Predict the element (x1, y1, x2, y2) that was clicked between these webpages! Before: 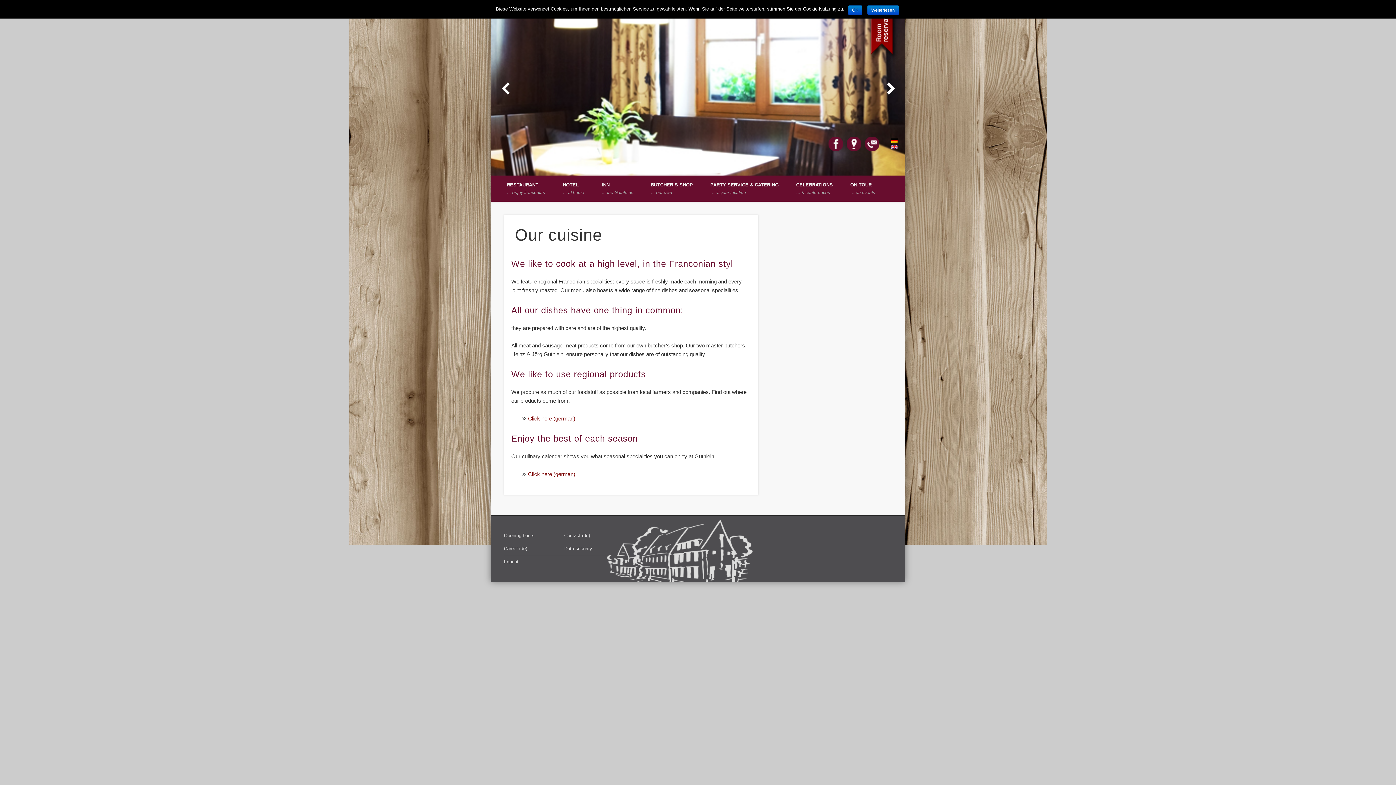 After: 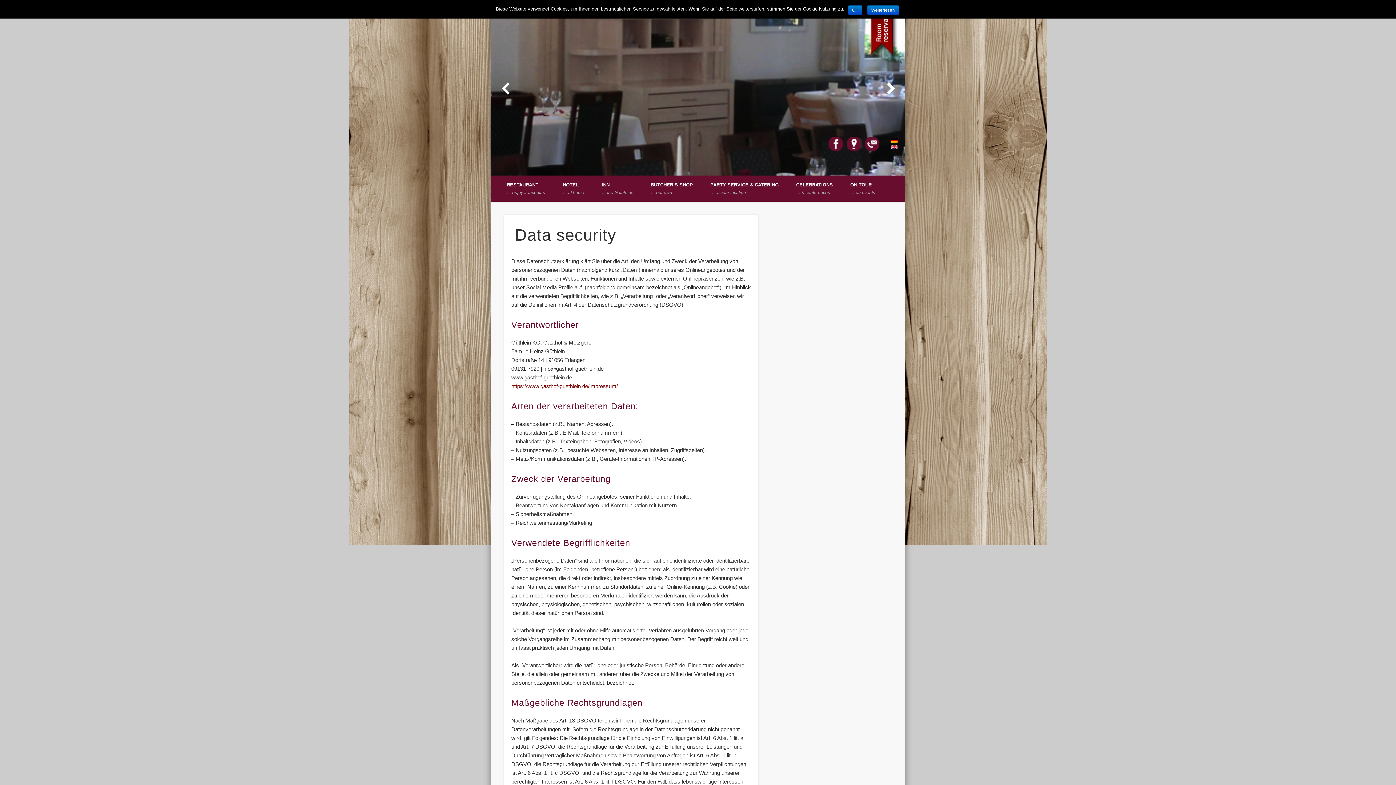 Action: bbox: (564, 546, 592, 551) label: Data security